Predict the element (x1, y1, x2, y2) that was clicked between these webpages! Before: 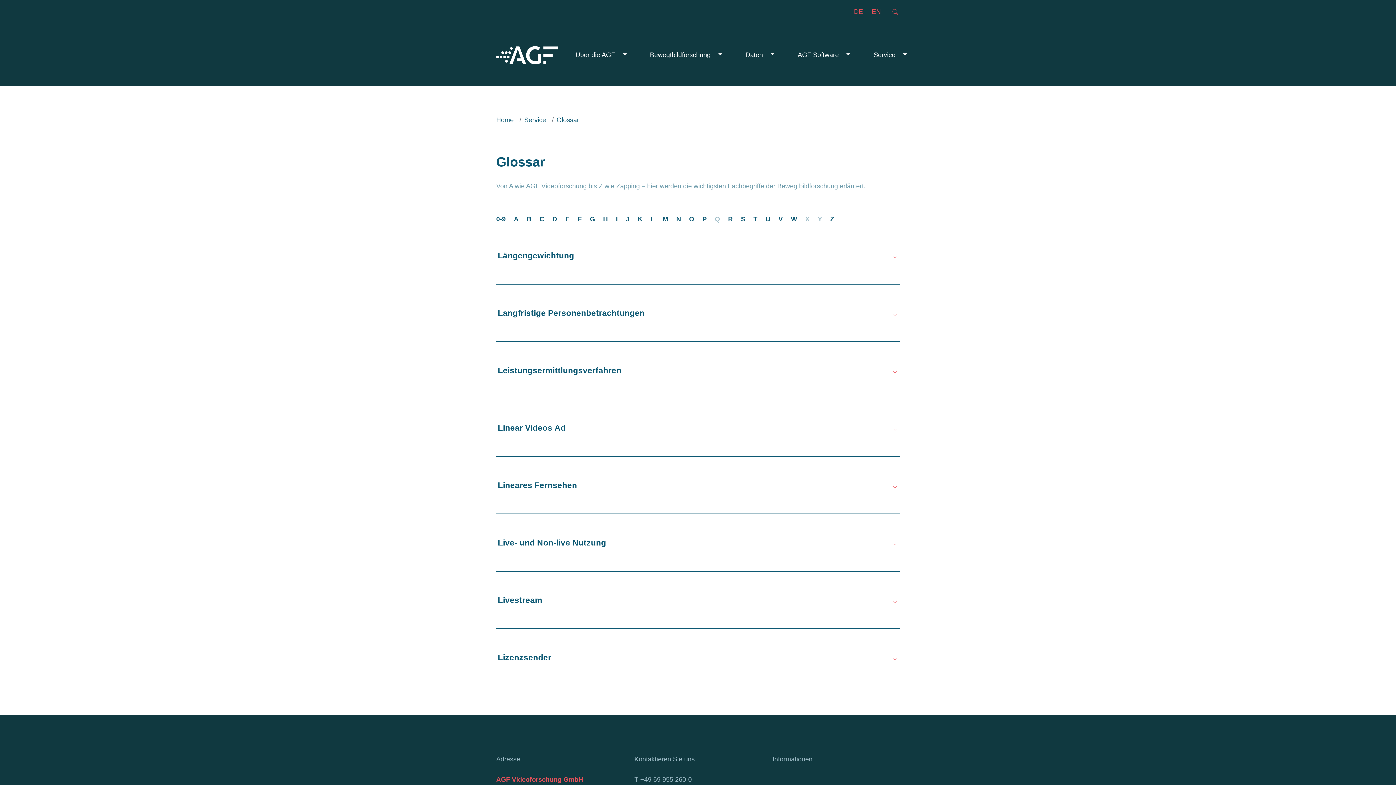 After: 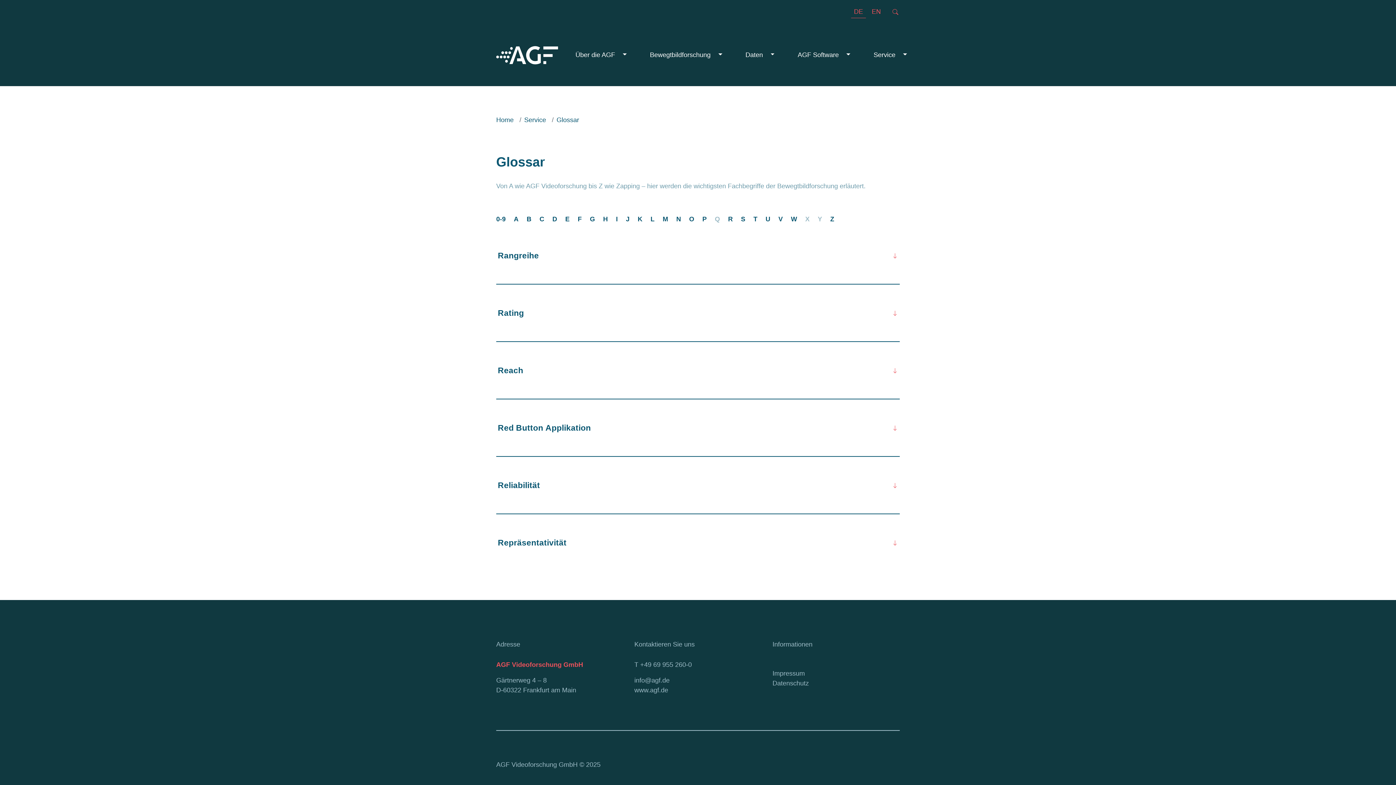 Action: label: R bbox: (724, 211, 737, 227)